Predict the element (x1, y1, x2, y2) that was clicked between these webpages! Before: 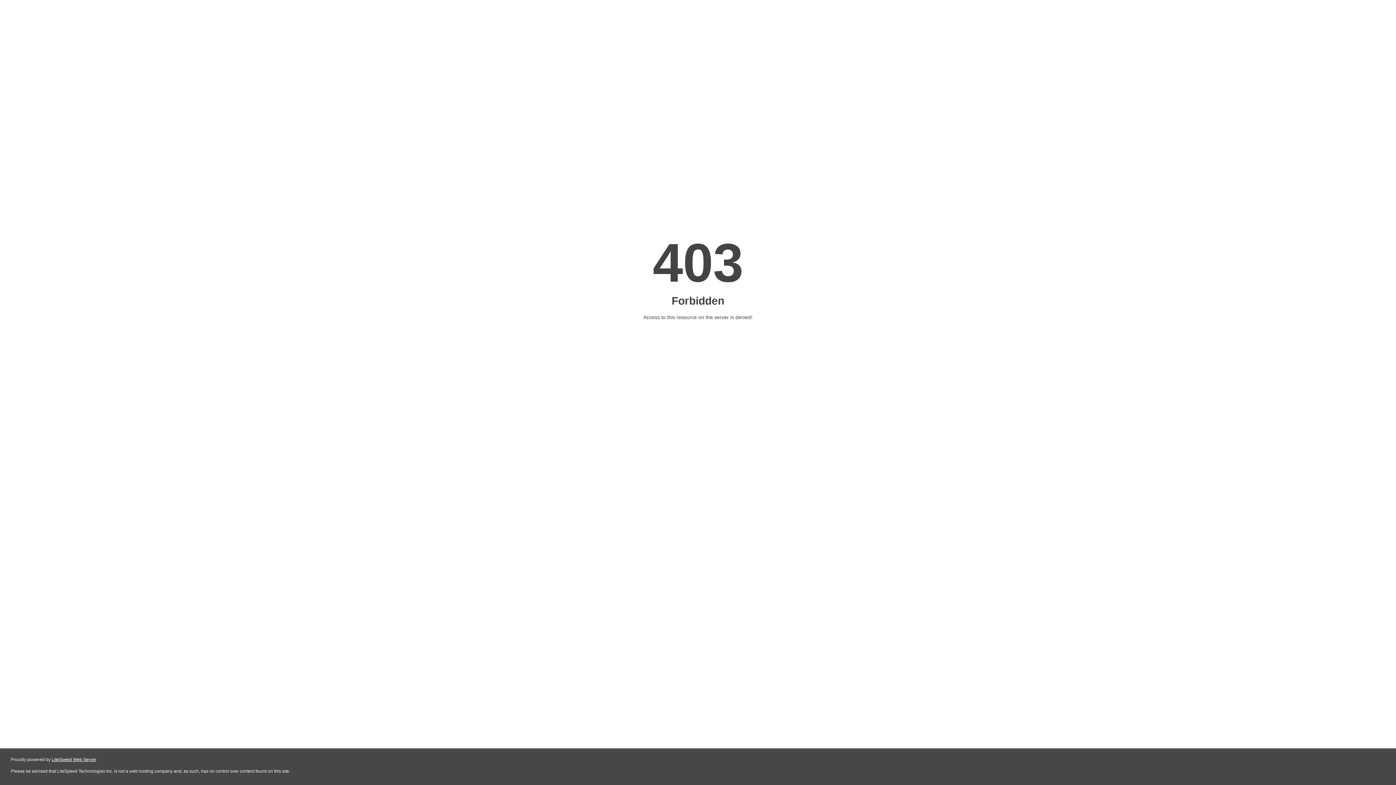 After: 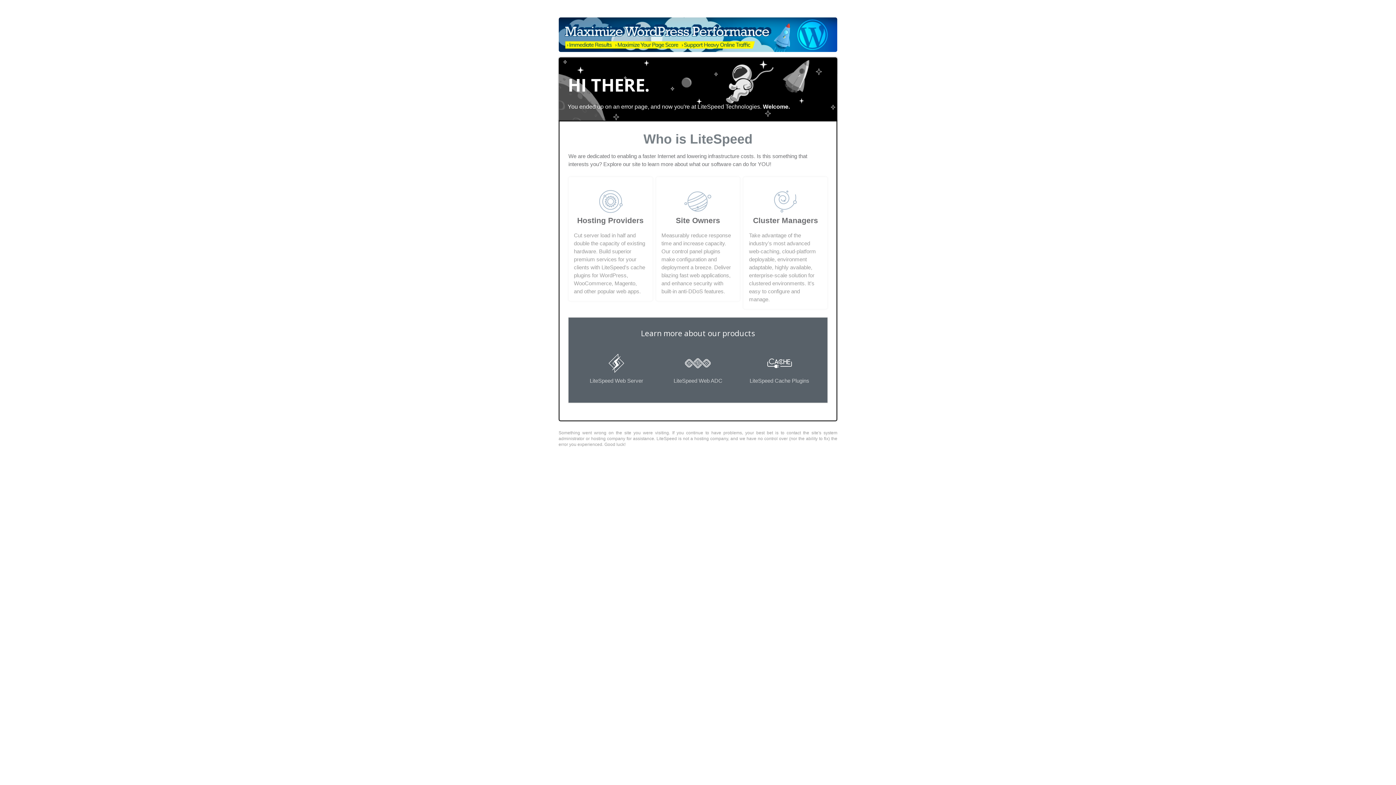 Action: label: LiteSpeed Web Server bbox: (51, 757, 96, 762)